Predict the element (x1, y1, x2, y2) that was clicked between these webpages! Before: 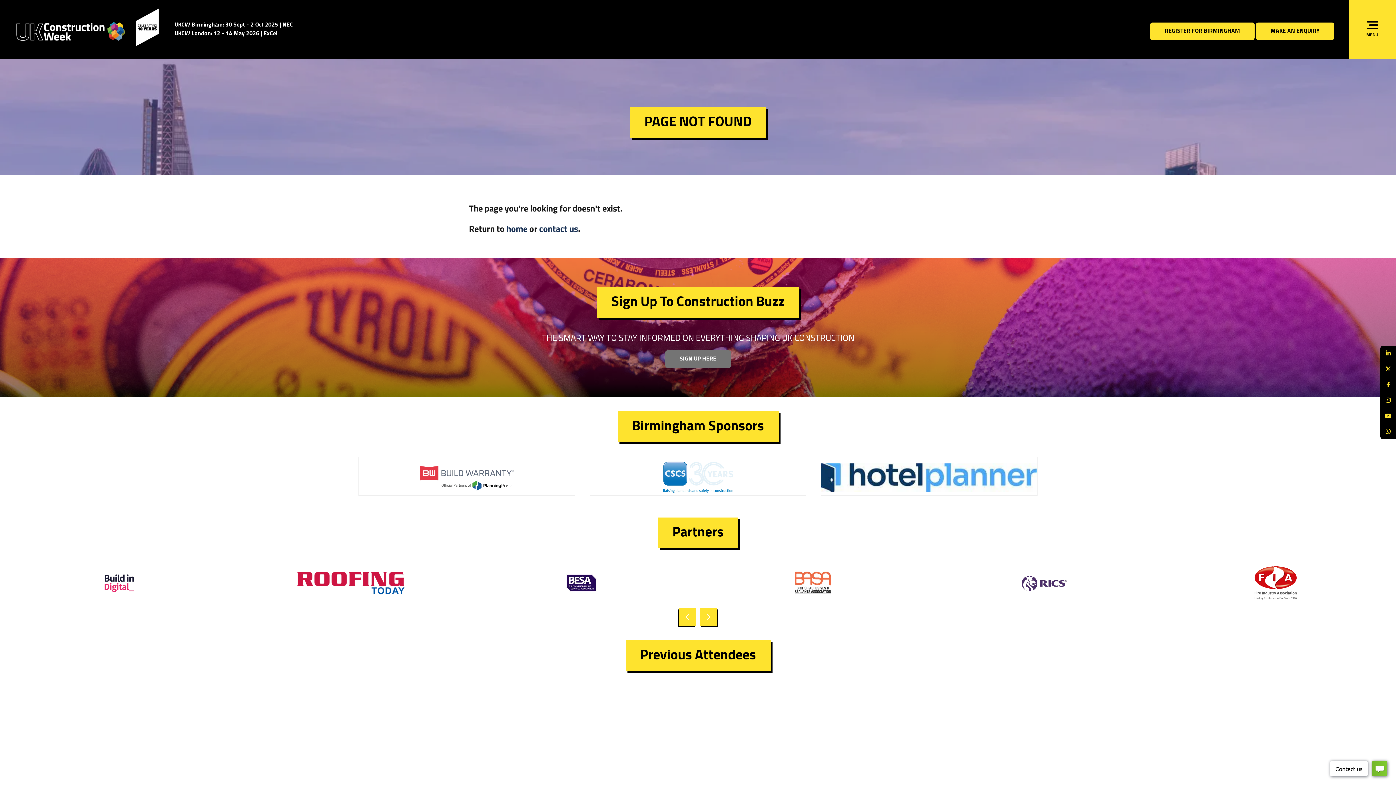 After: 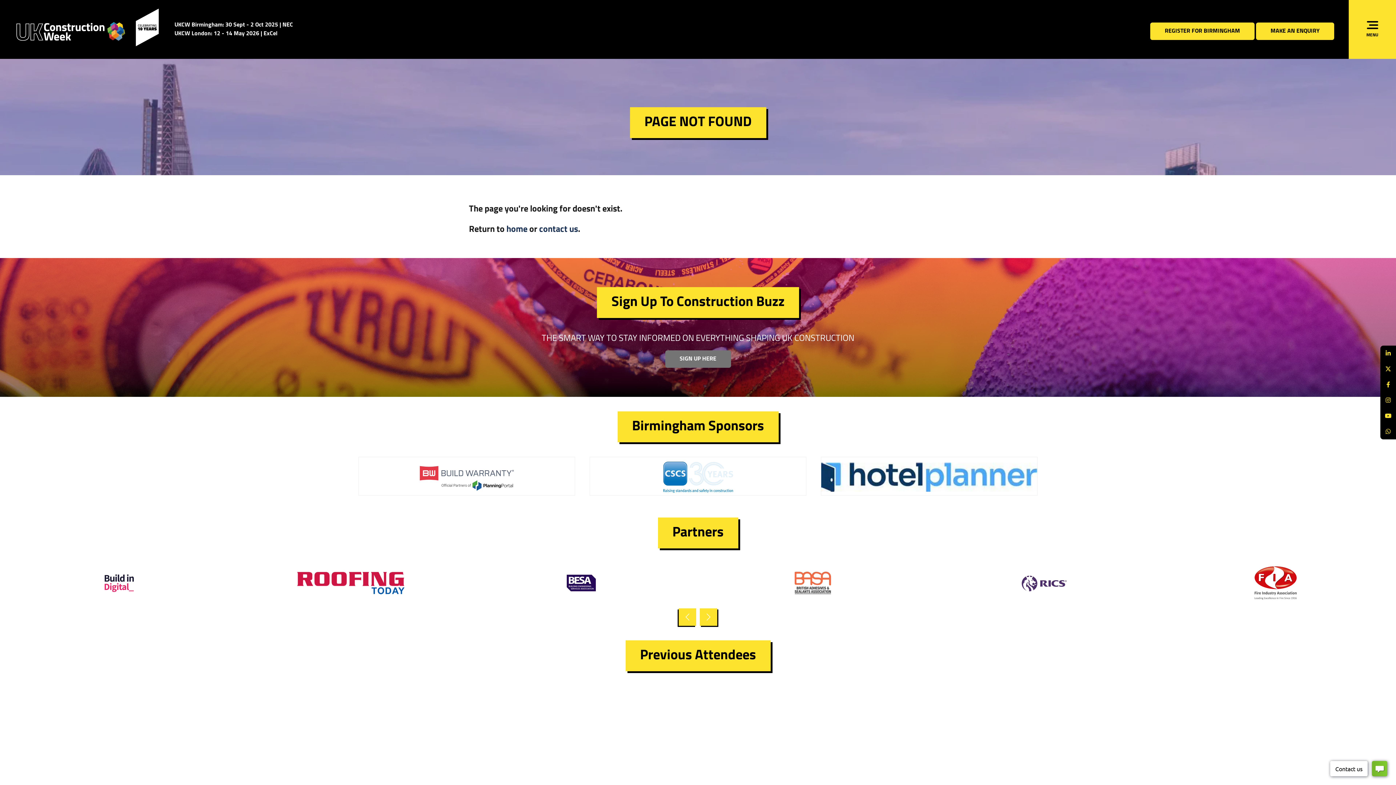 Action: bbox: (149, 742, 274, 778)